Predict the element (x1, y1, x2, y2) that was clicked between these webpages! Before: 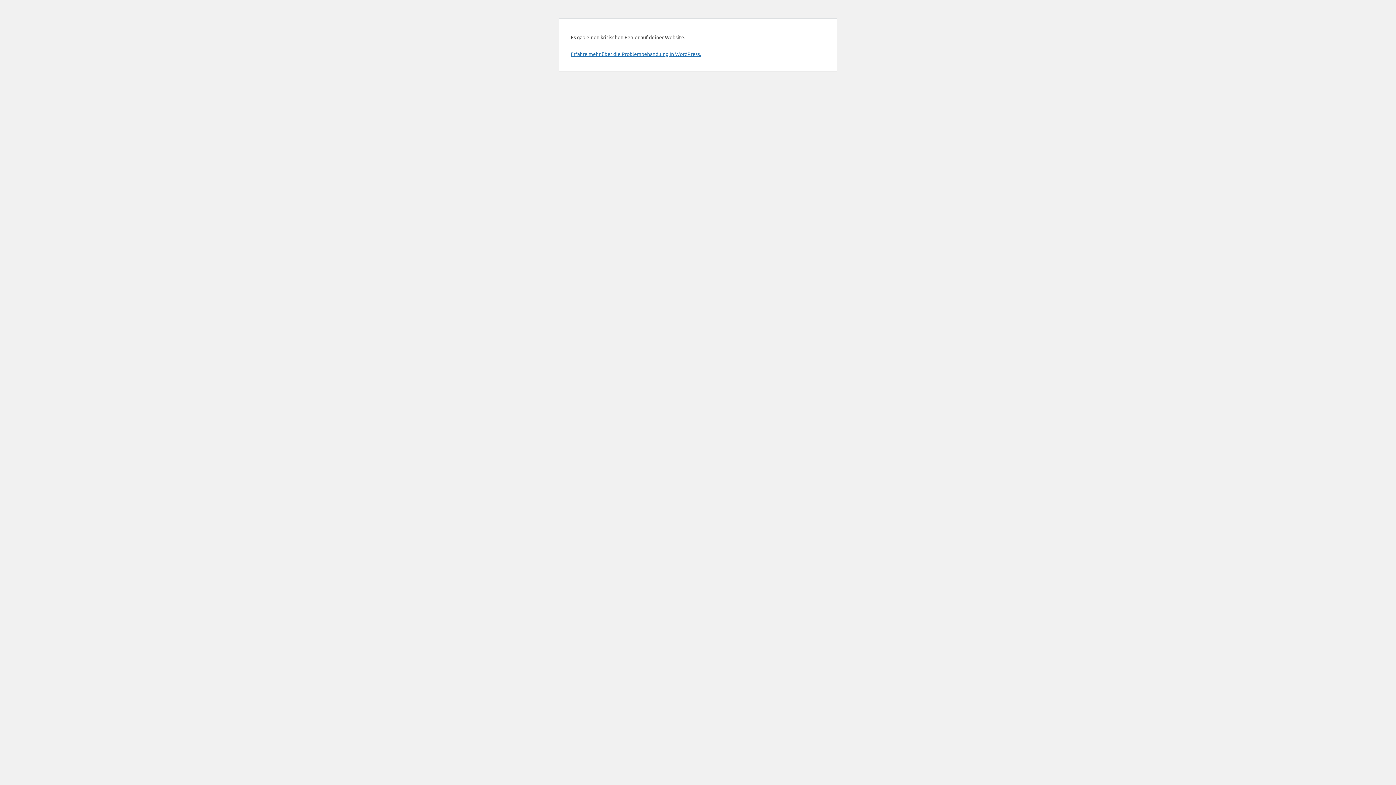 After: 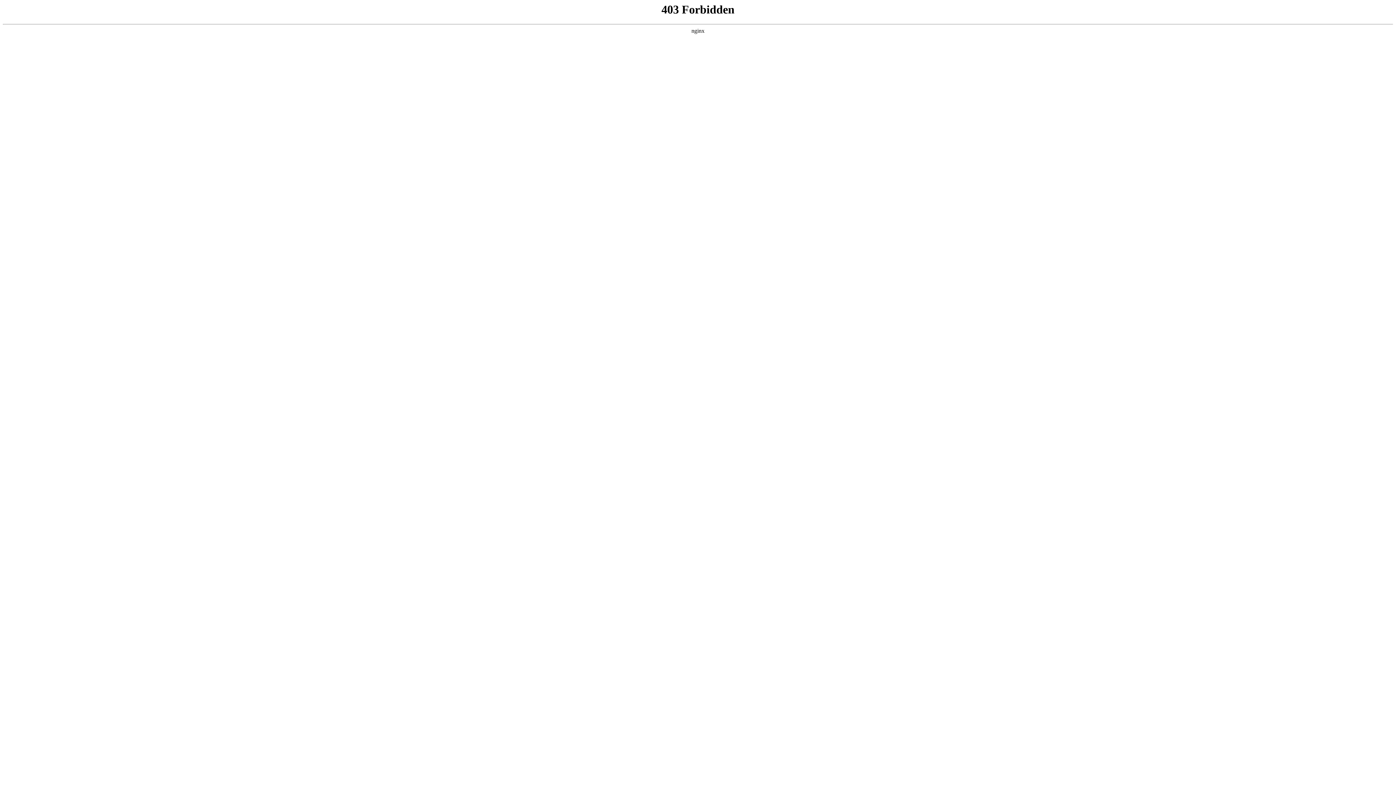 Action: label: Erfahre mehr über die Problembehandlung in WordPress. bbox: (570, 50, 701, 57)